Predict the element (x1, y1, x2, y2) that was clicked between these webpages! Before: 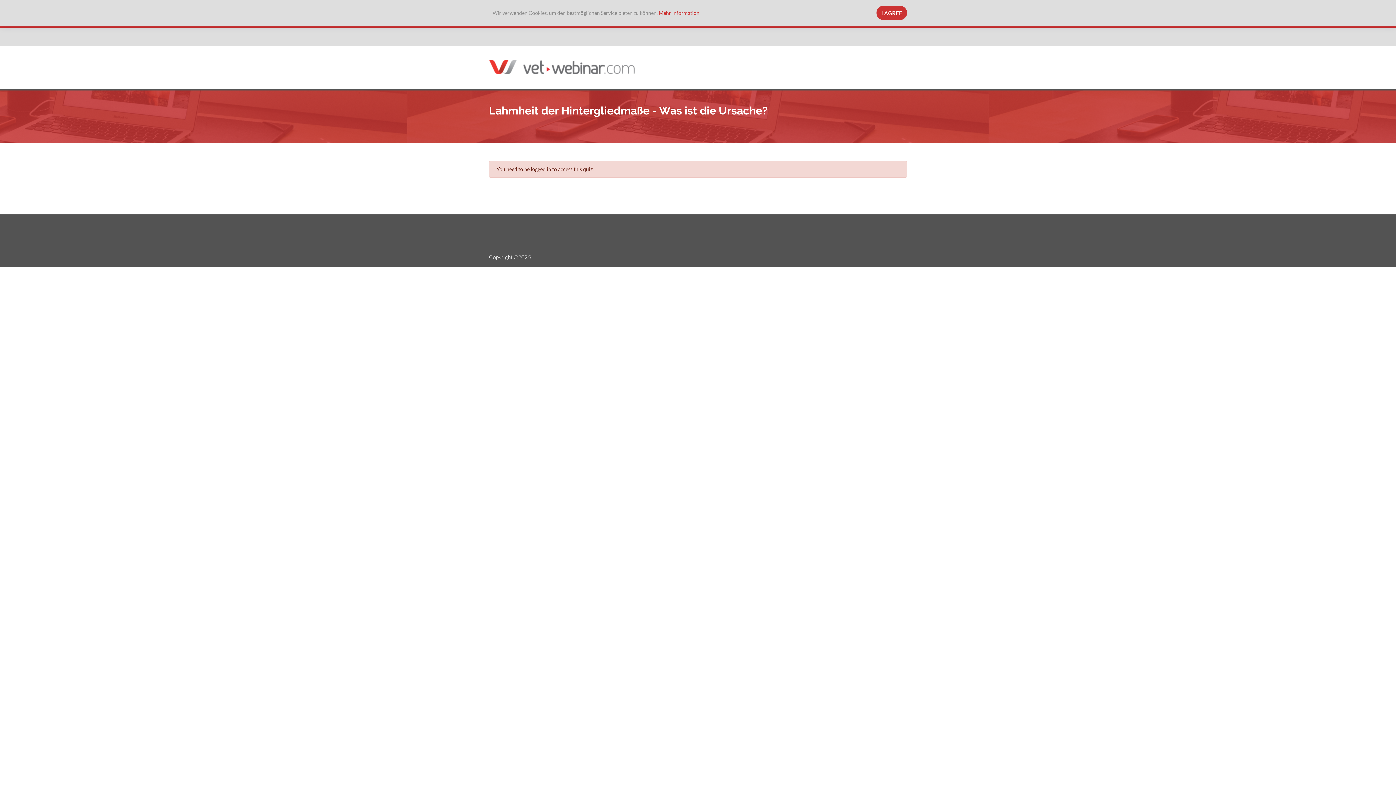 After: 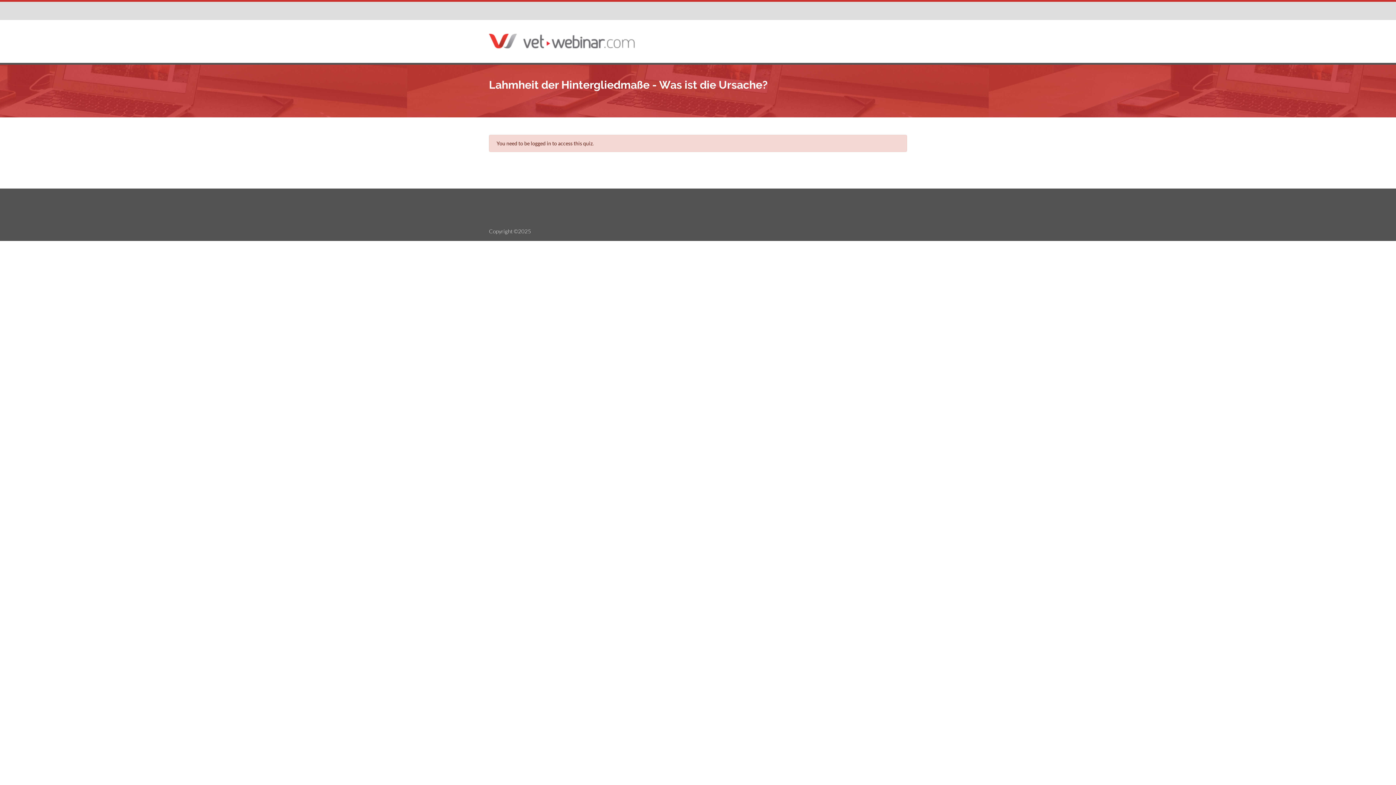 Action: label: I AGREE bbox: (876, 5, 907, 20)